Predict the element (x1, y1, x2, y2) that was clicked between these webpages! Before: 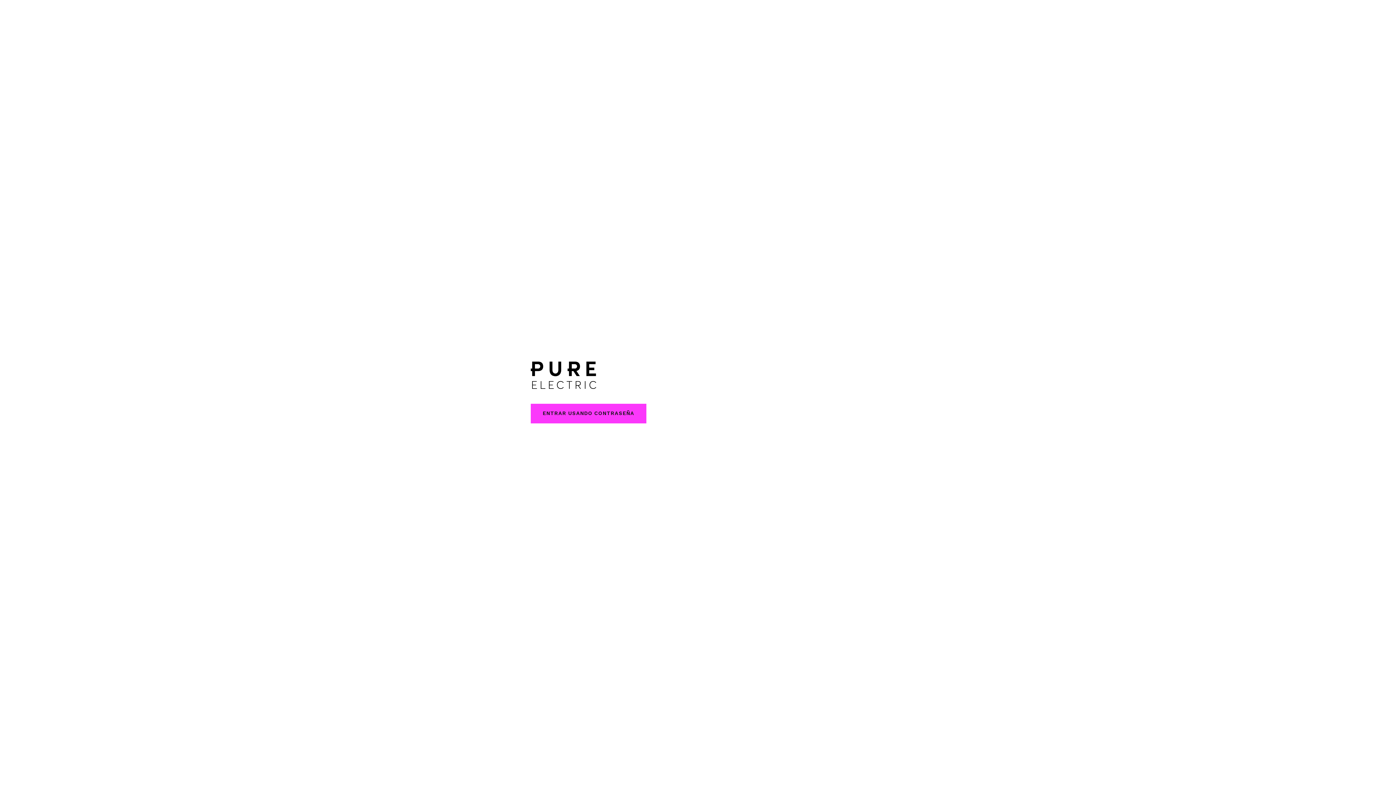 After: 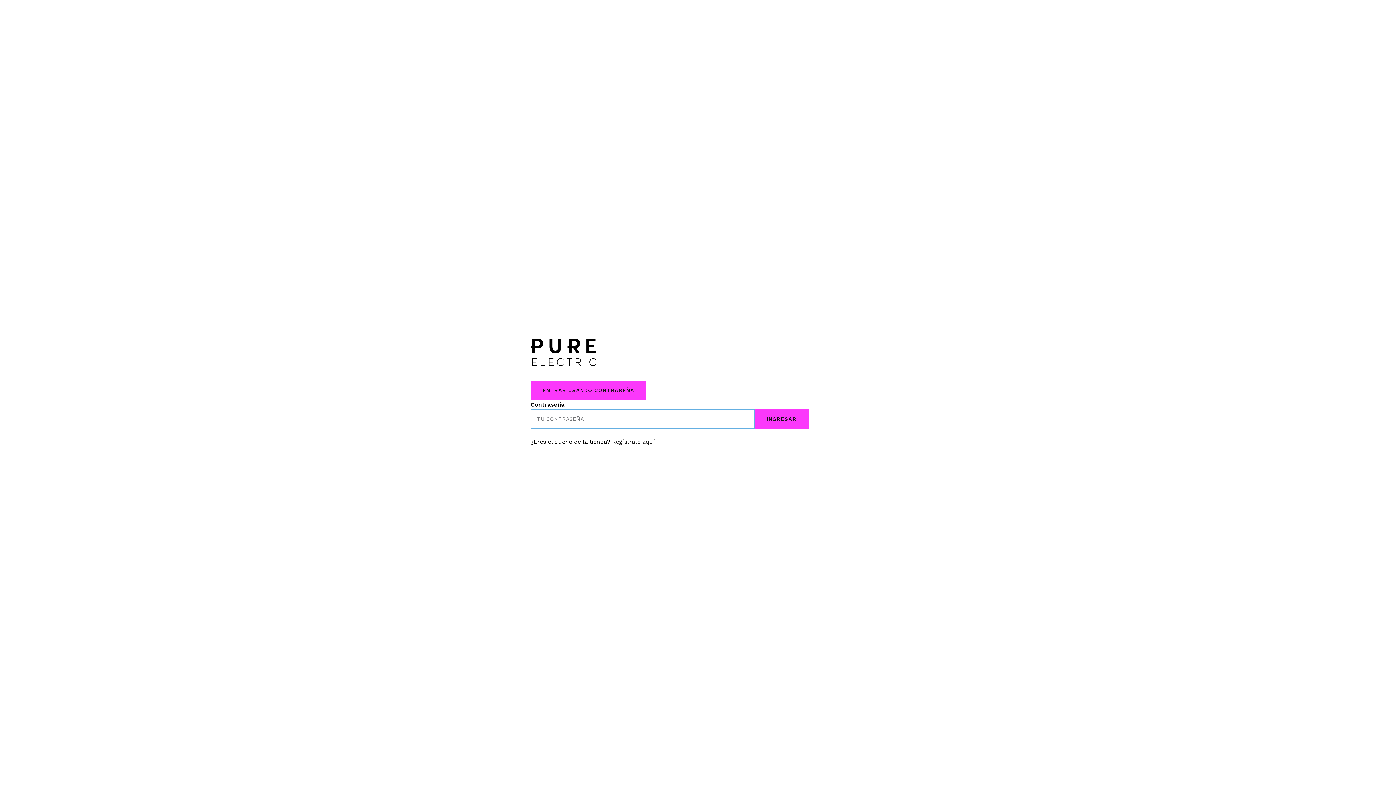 Action: bbox: (530, 403, 646, 423) label: ENTRAR USANDO CONTRASEÑA